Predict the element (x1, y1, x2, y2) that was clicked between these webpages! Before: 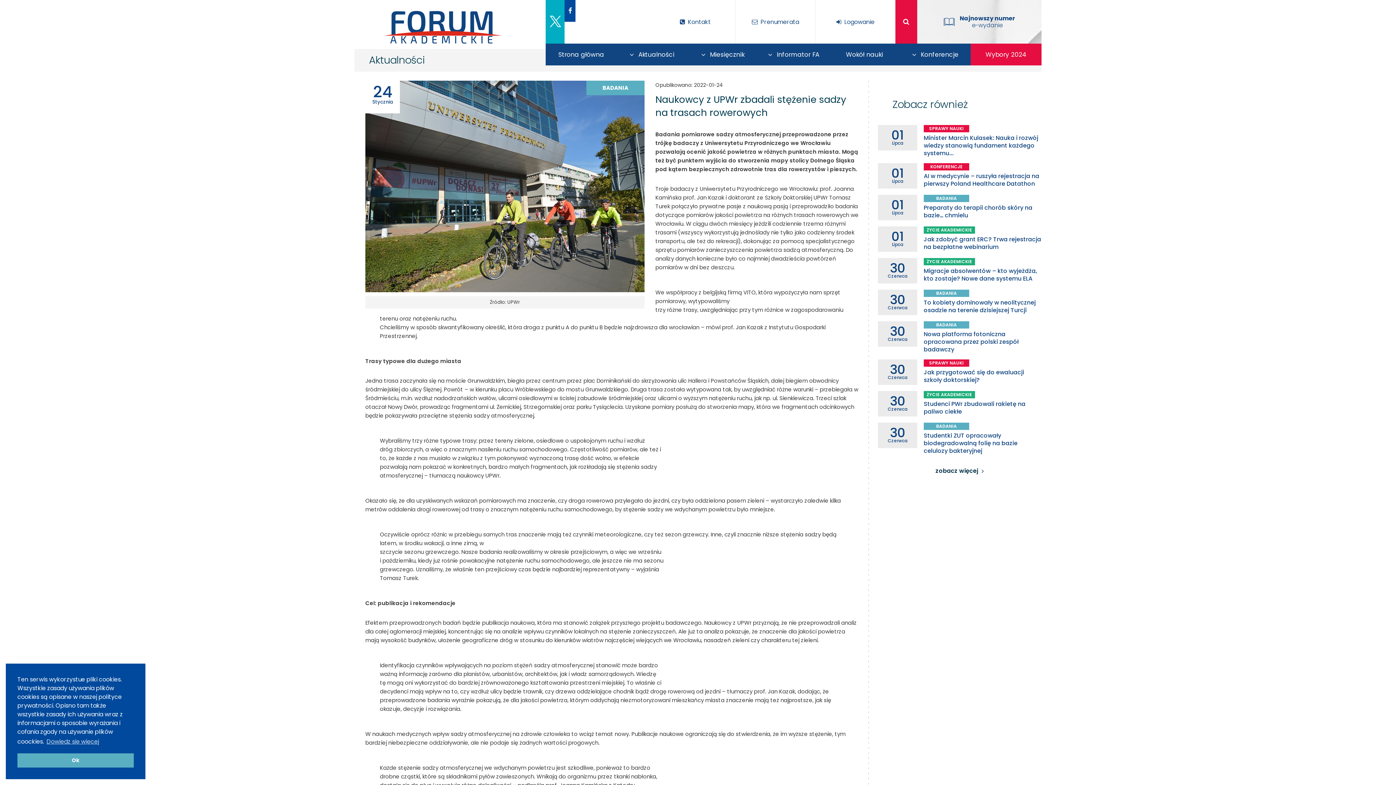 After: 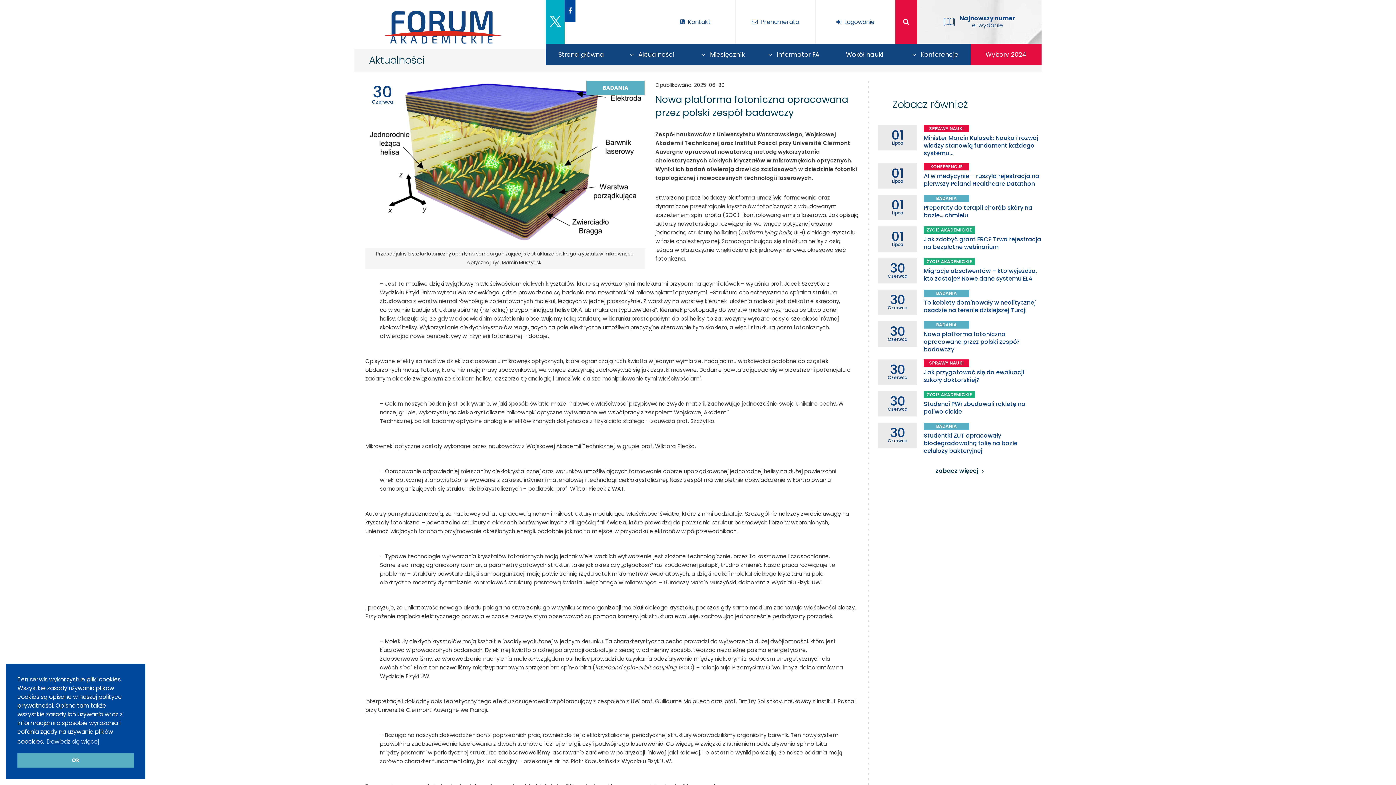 Action: label: 30
Czerwca
BADANIA
Nowa platforma fotoniczna opracowana przez polski zespół badawczy bbox: (878, 321, 1041, 353)